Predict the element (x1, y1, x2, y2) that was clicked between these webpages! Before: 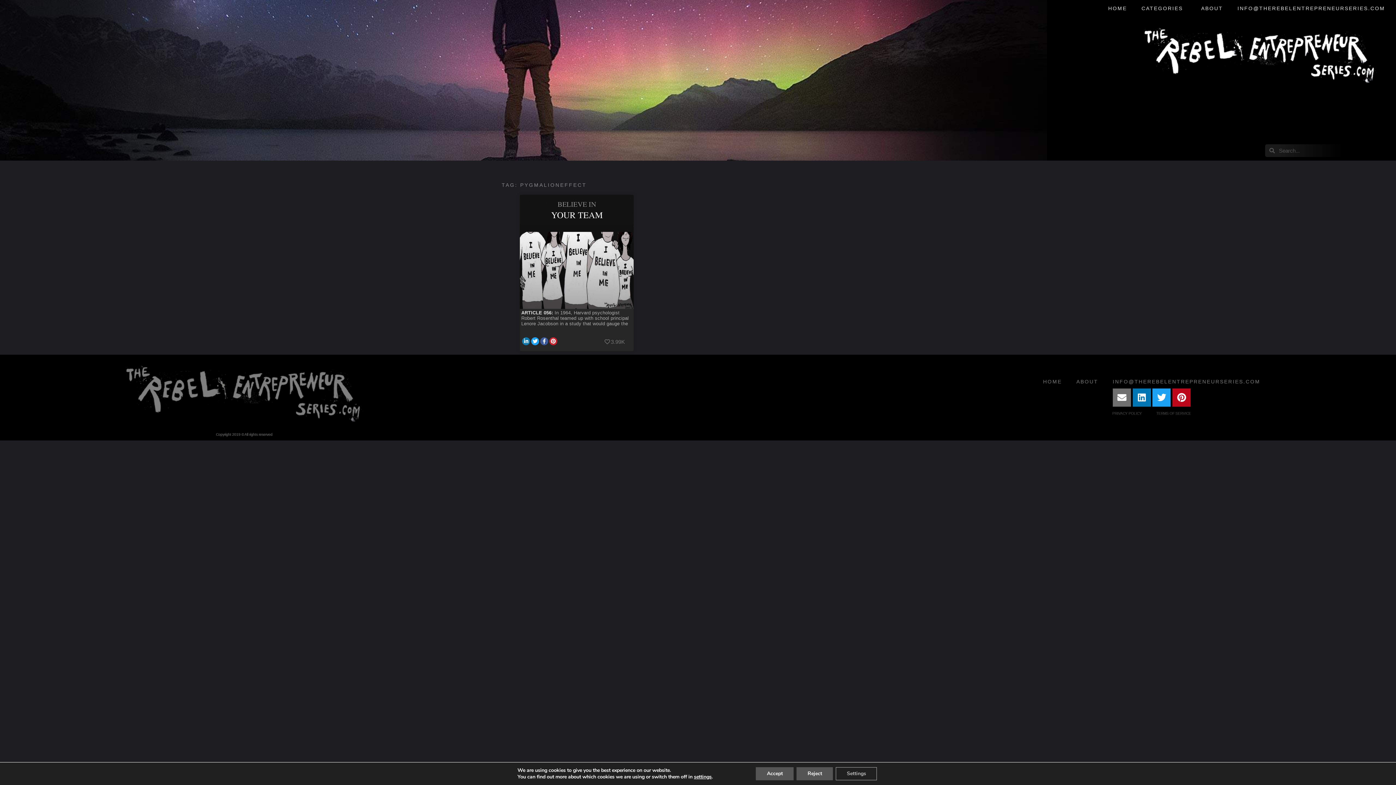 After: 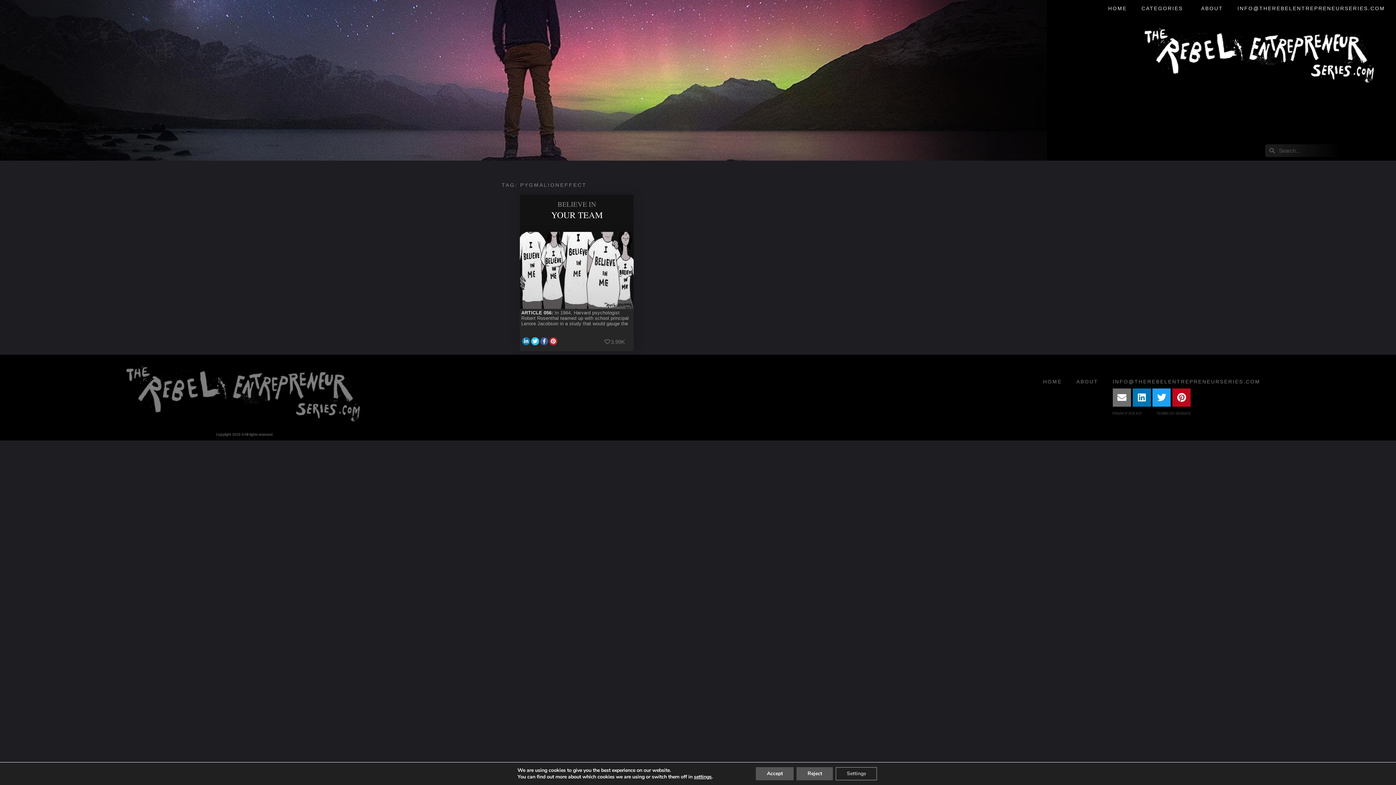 Action: bbox: (530, 337, 539, 344)